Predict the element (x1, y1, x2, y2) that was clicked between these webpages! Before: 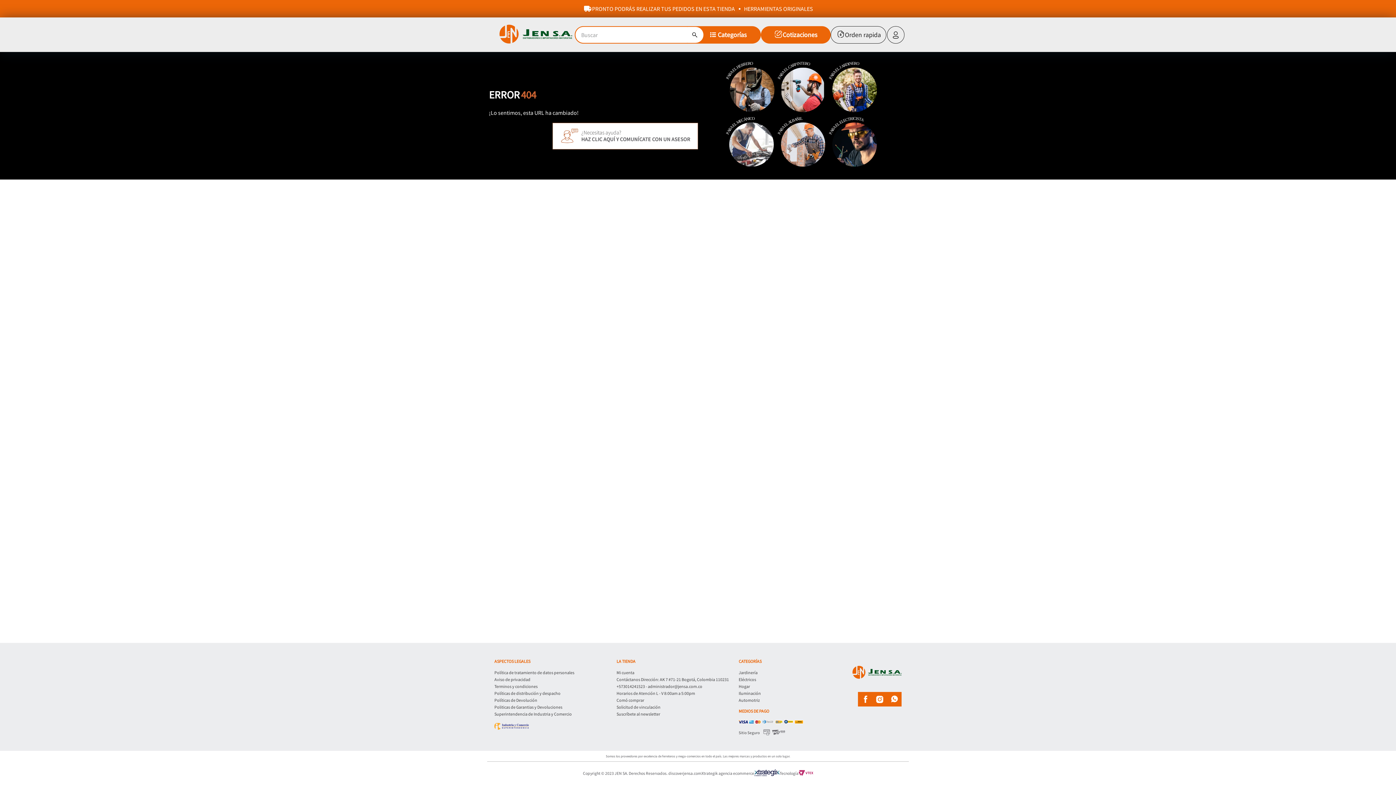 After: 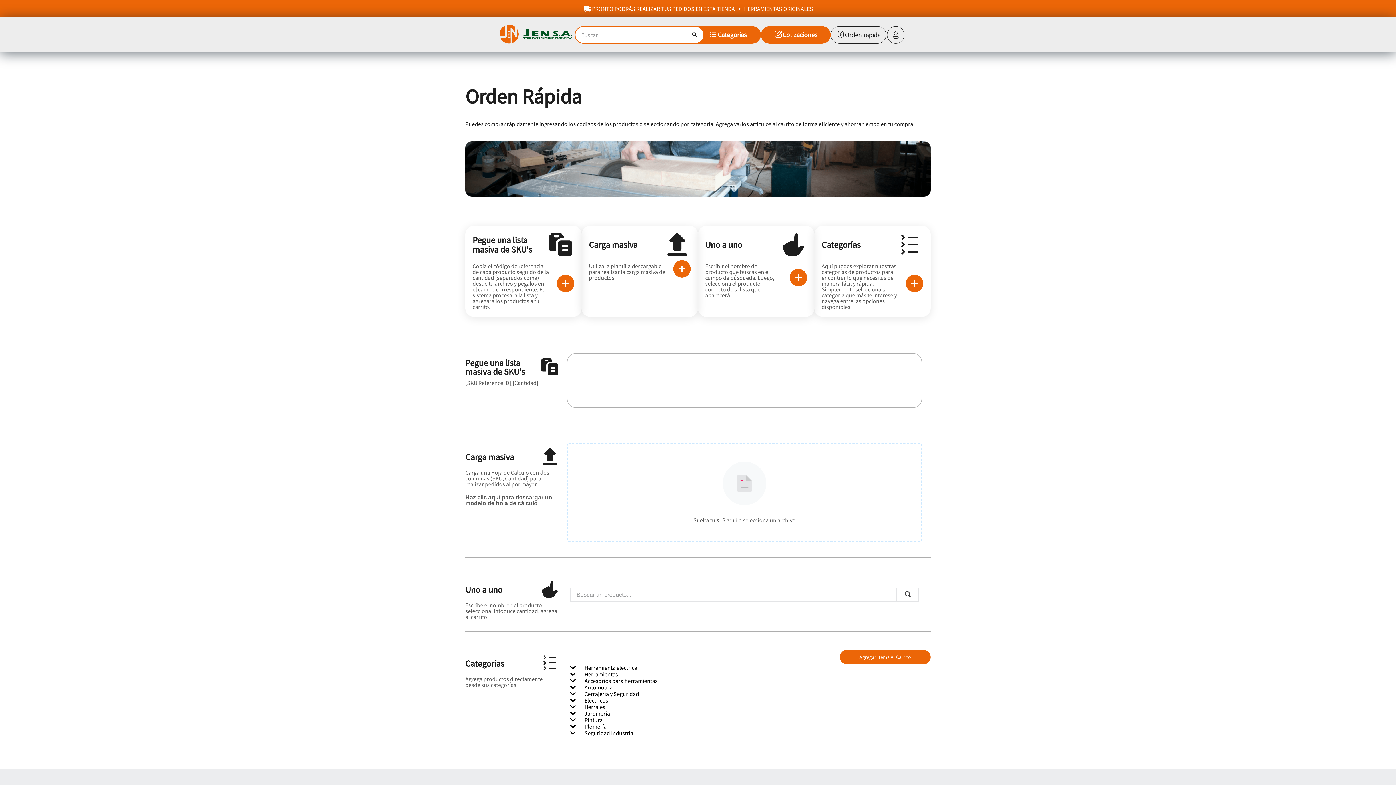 Action: label: Orden rapida bbox: (836, 29, 881, 39)